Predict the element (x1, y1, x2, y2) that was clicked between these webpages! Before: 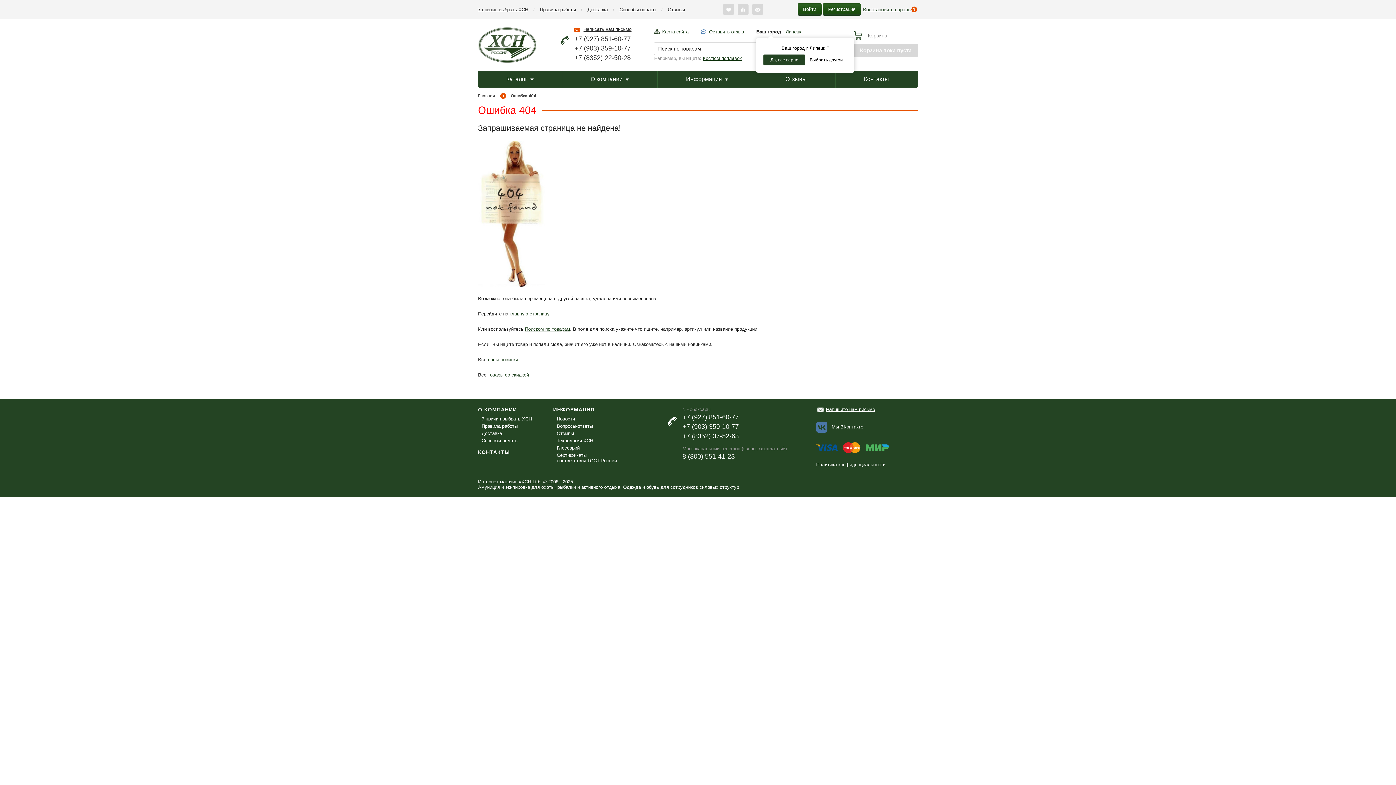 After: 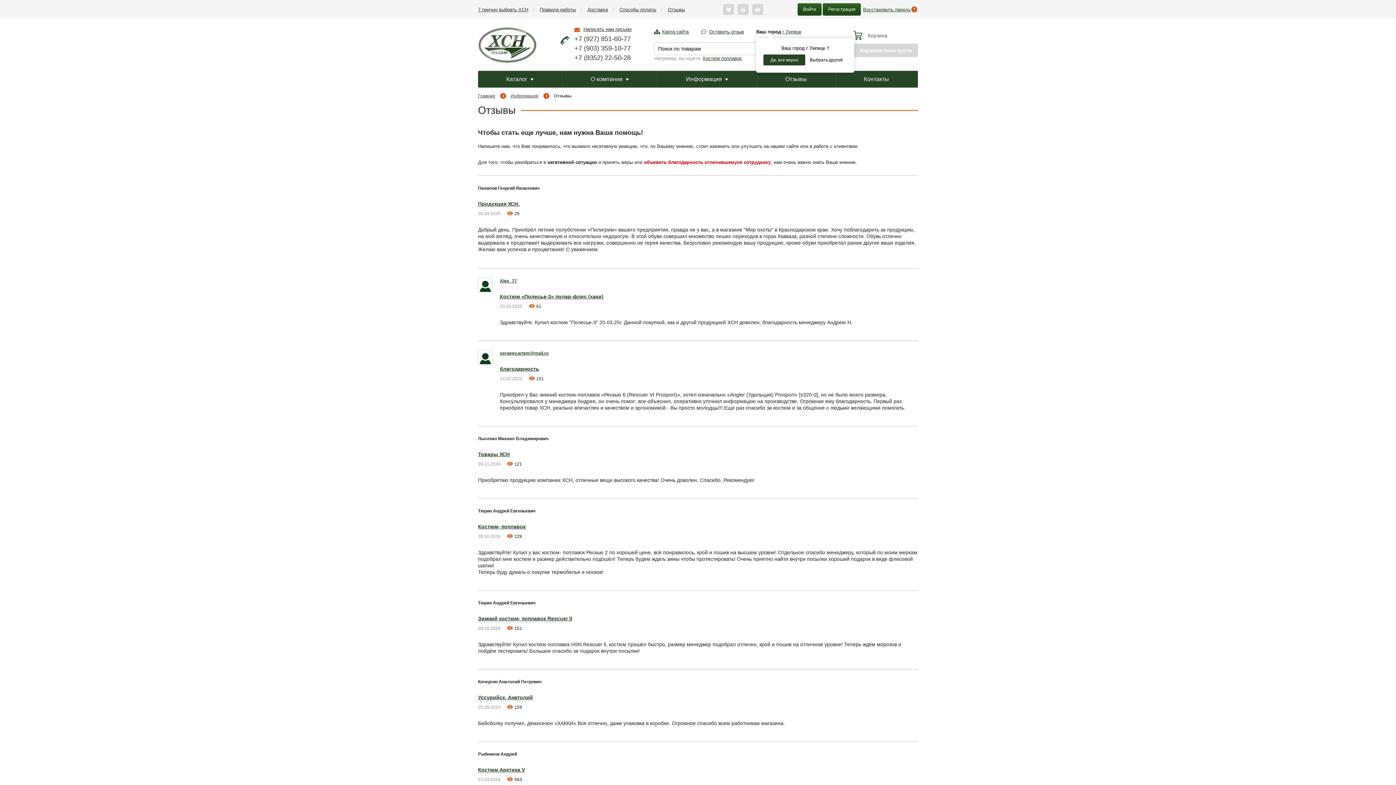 Action: bbox: (556, 430, 574, 436) label: Отзывы